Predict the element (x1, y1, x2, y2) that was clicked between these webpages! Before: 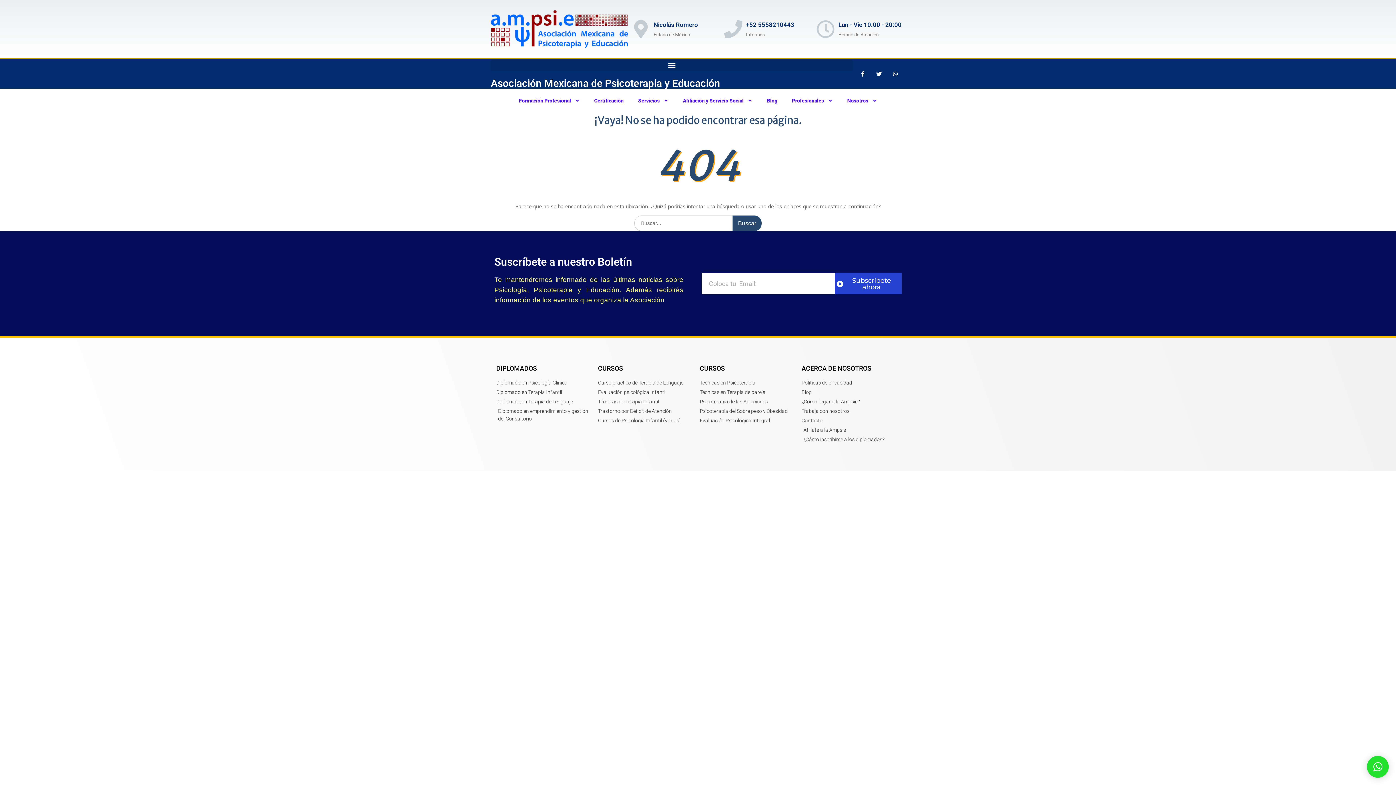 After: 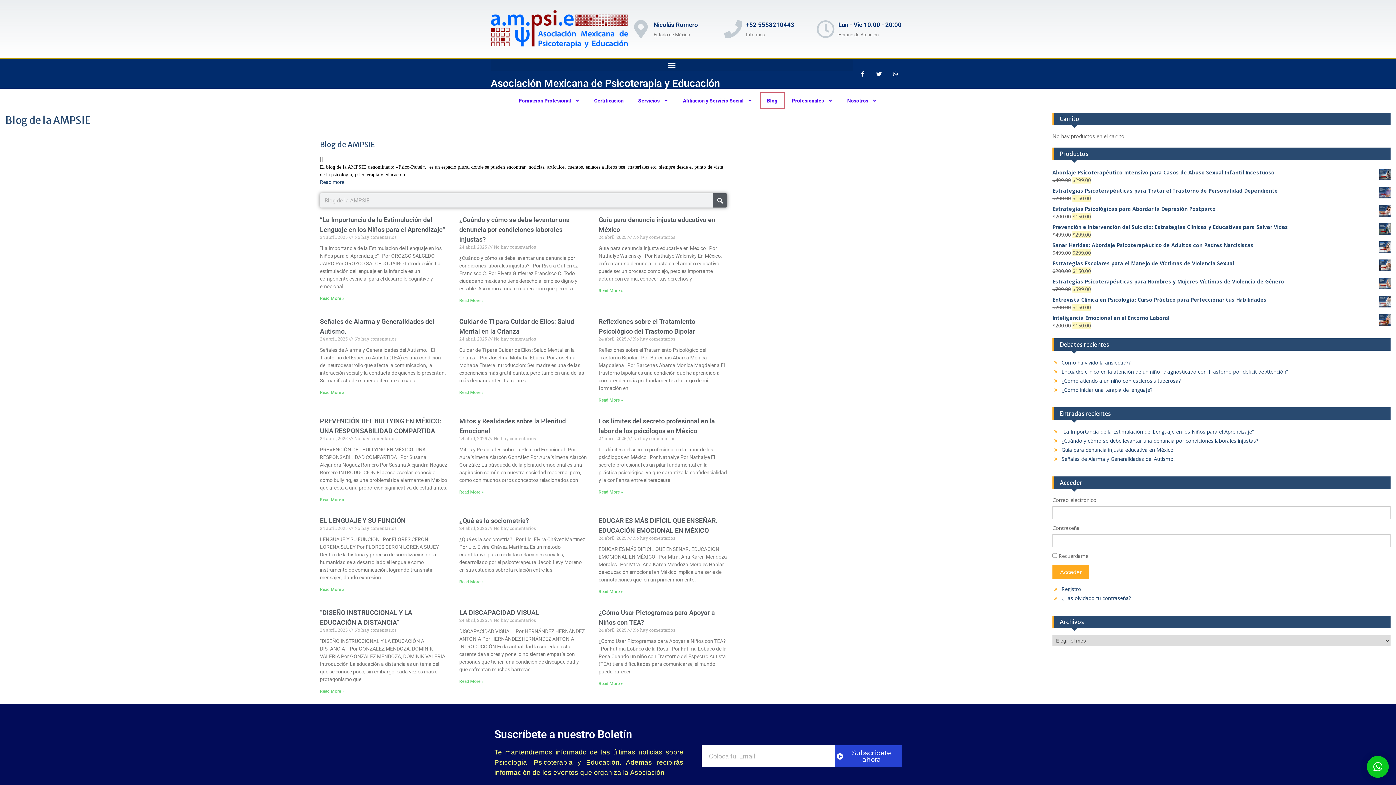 Action: label: Blog bbox: (759, 92, 784, 109)